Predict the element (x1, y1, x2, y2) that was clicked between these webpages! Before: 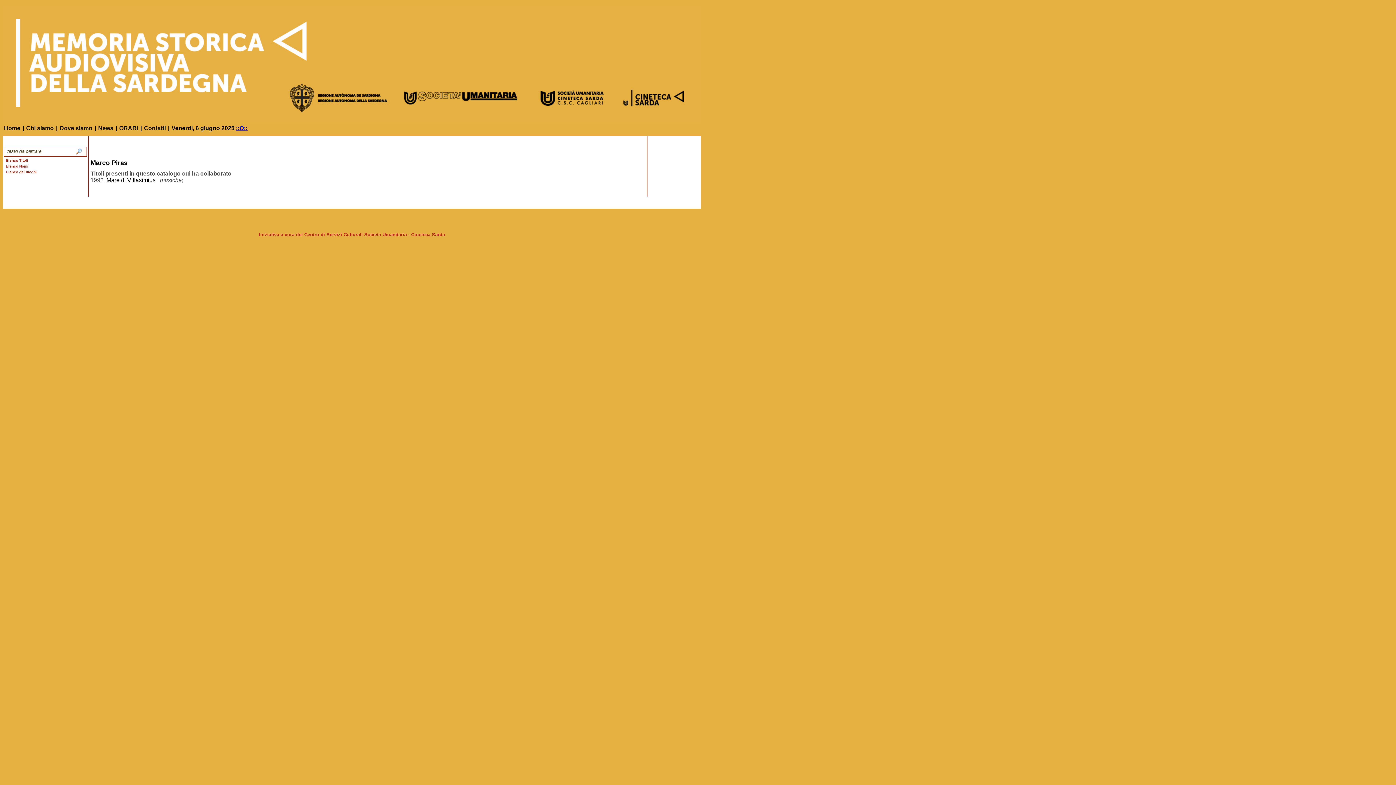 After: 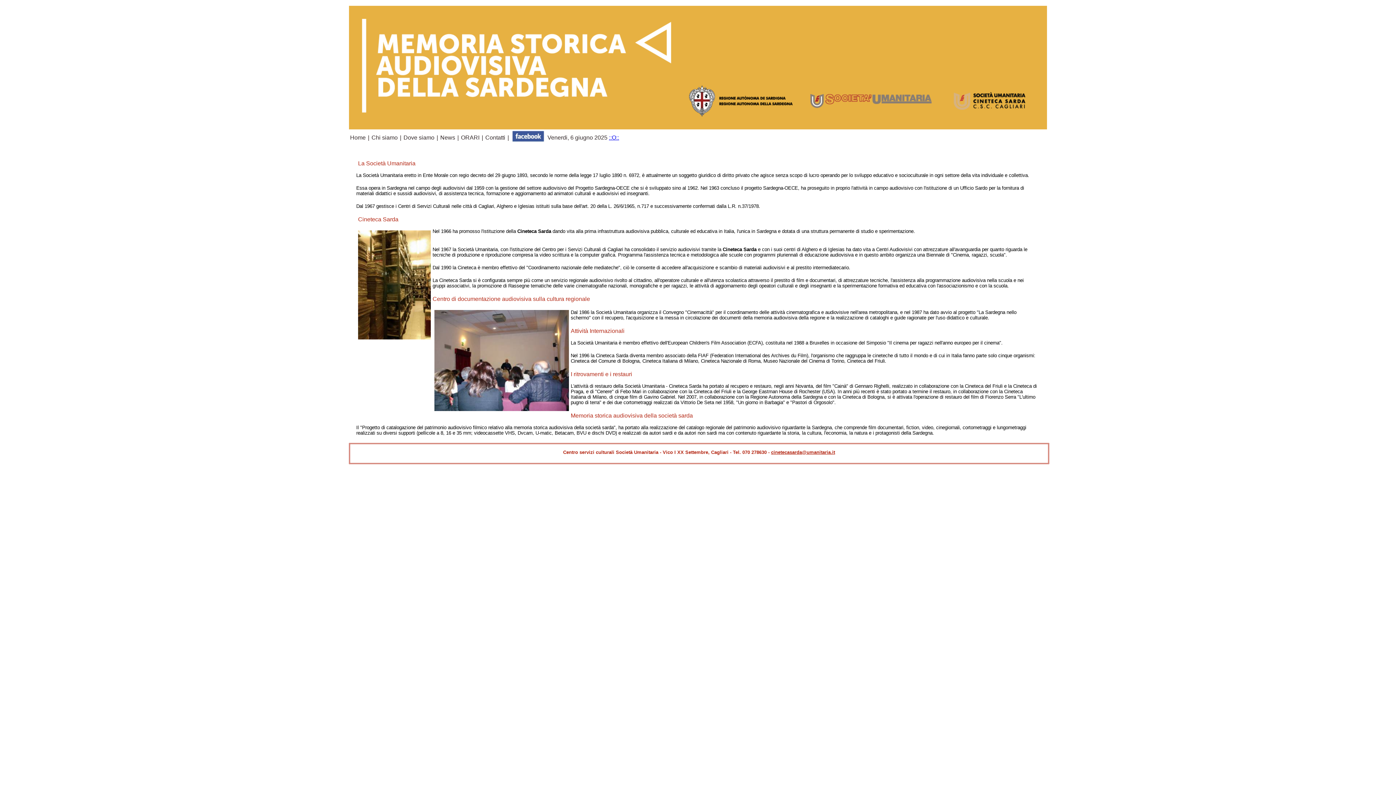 Action: bbox: (26, 125, 53, 131) label: Chi siamo